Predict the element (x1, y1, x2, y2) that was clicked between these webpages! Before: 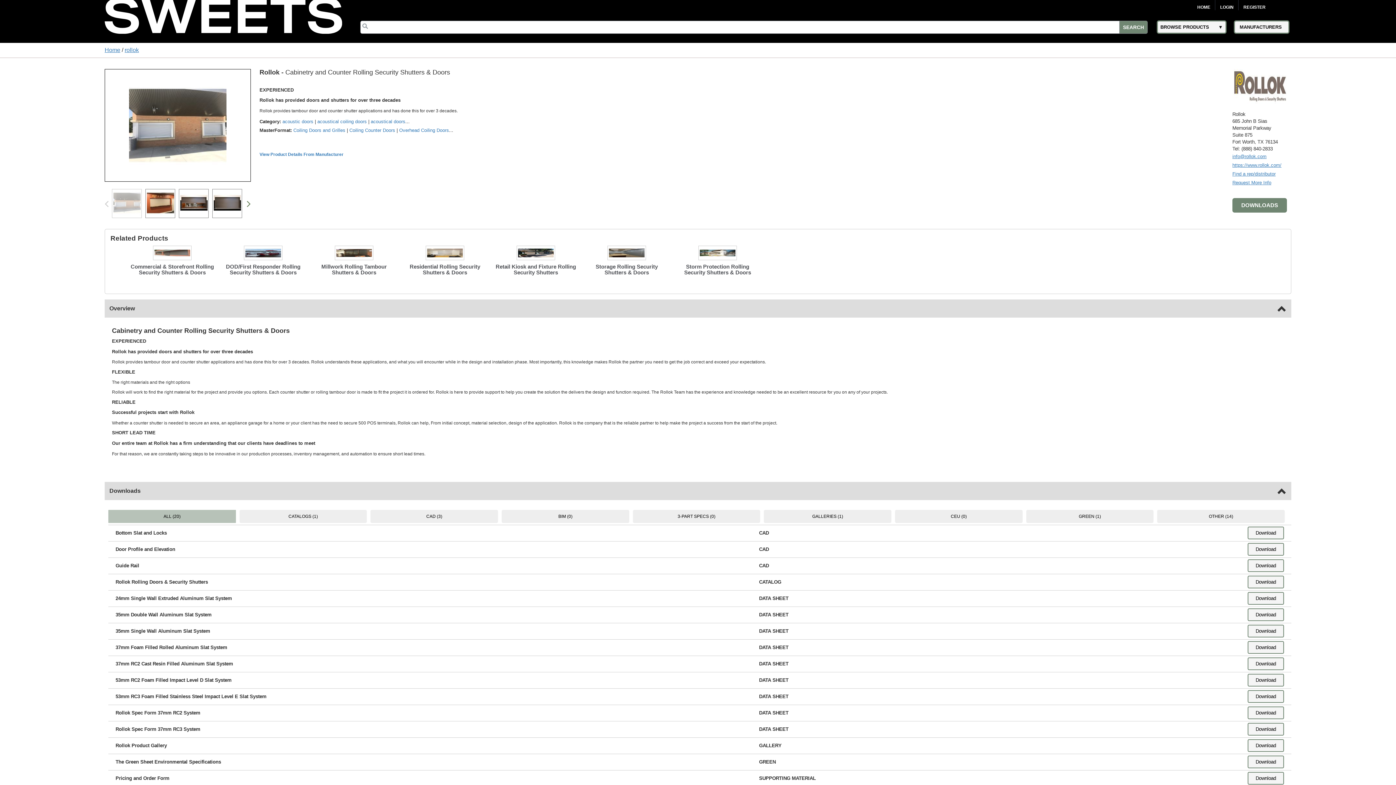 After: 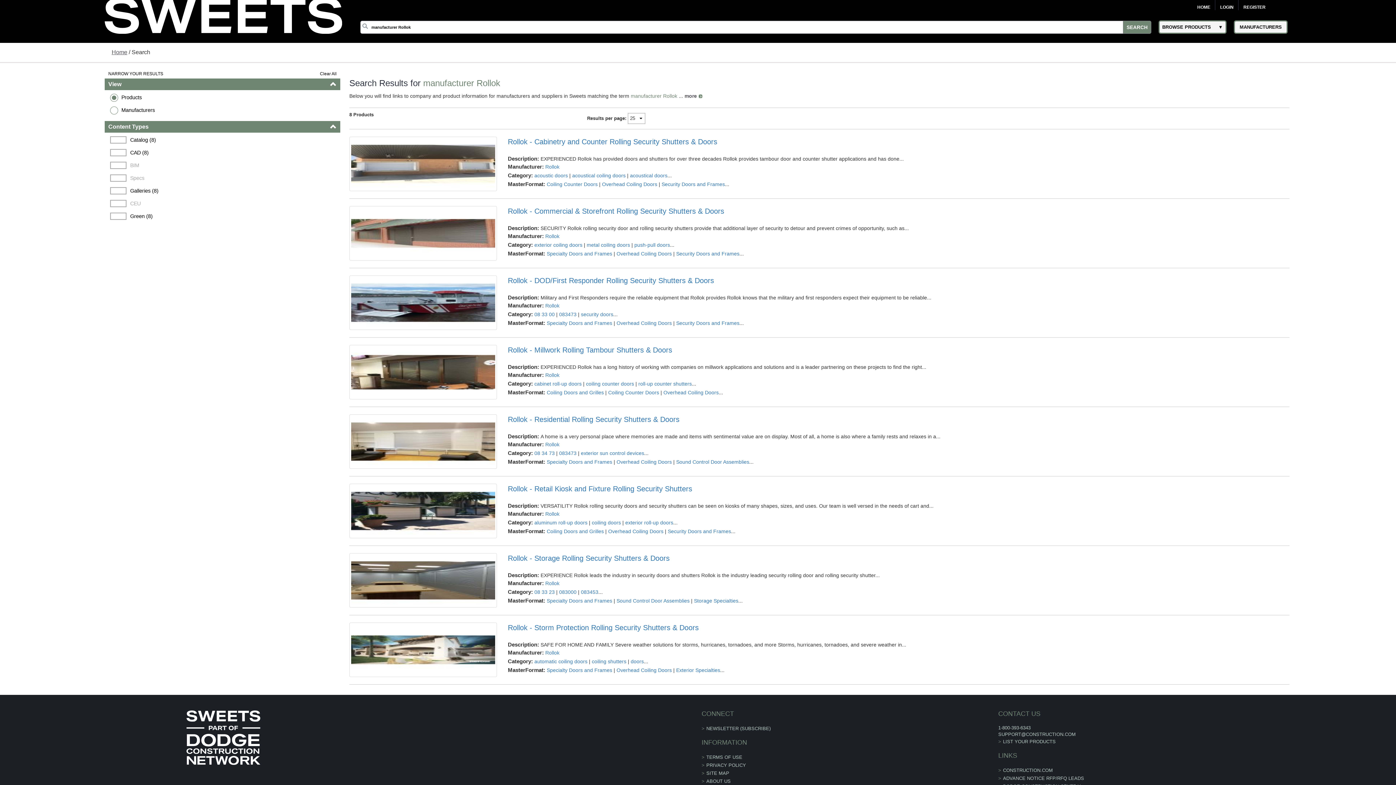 Action: label: rollok bbox: (124, 46, 138, 53)